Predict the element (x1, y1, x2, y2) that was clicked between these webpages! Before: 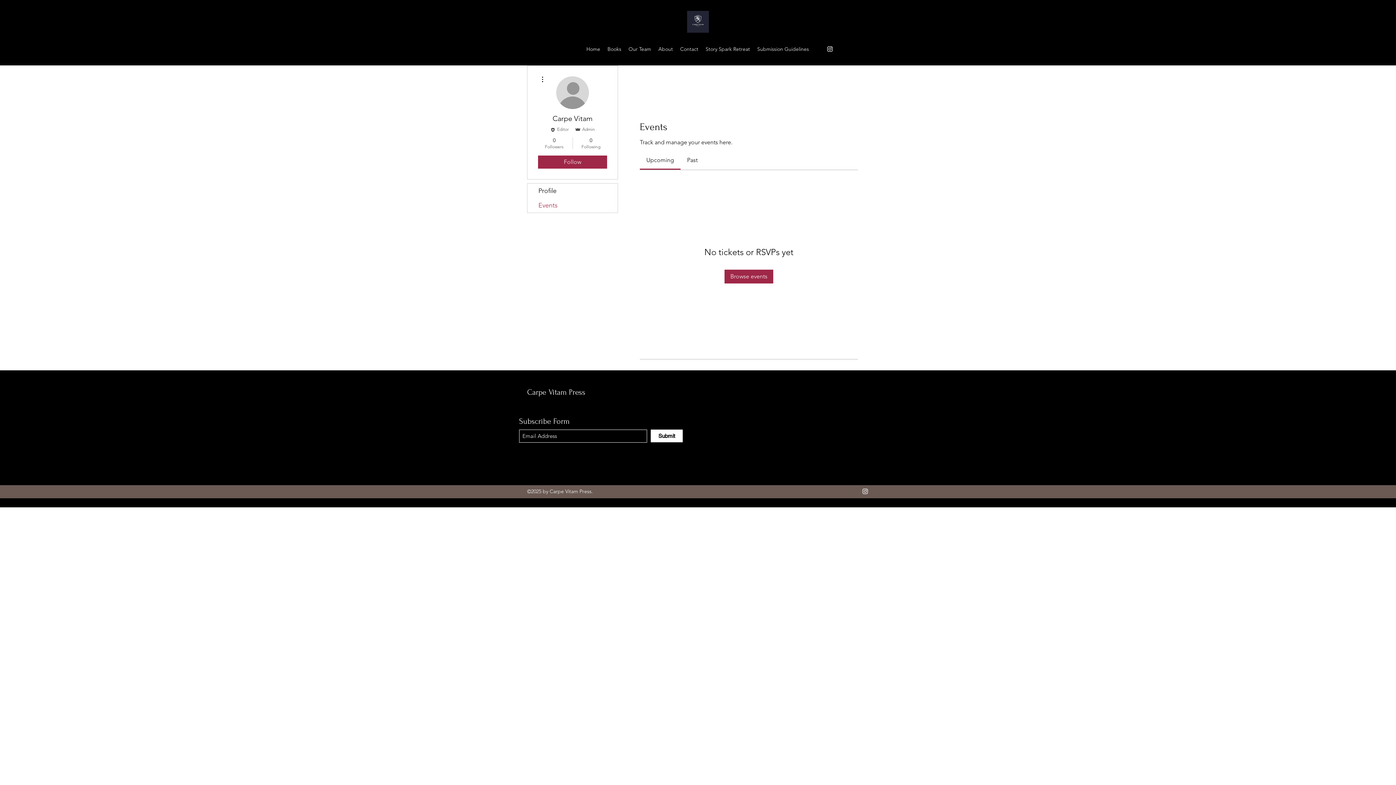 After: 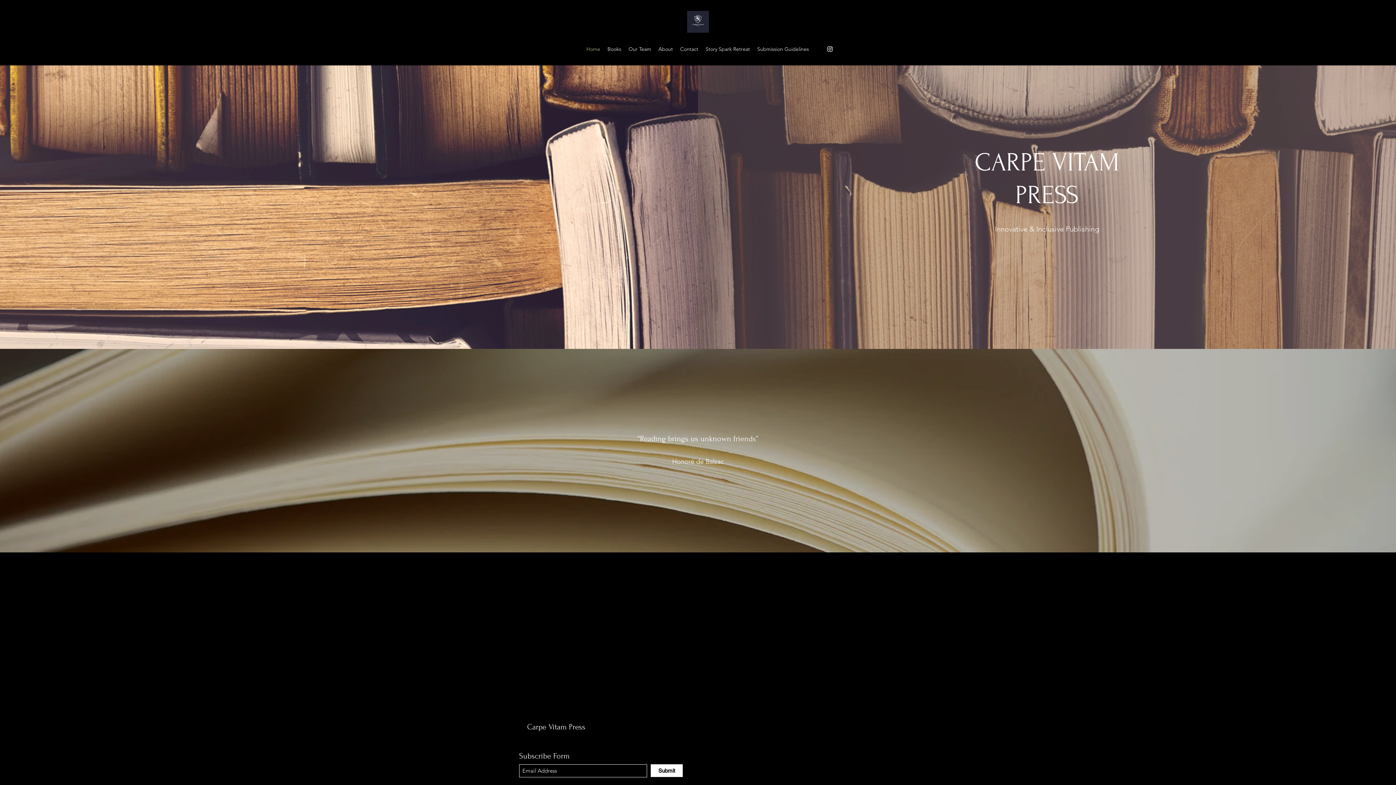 Action: bbox: (687, 10, 709, 32)